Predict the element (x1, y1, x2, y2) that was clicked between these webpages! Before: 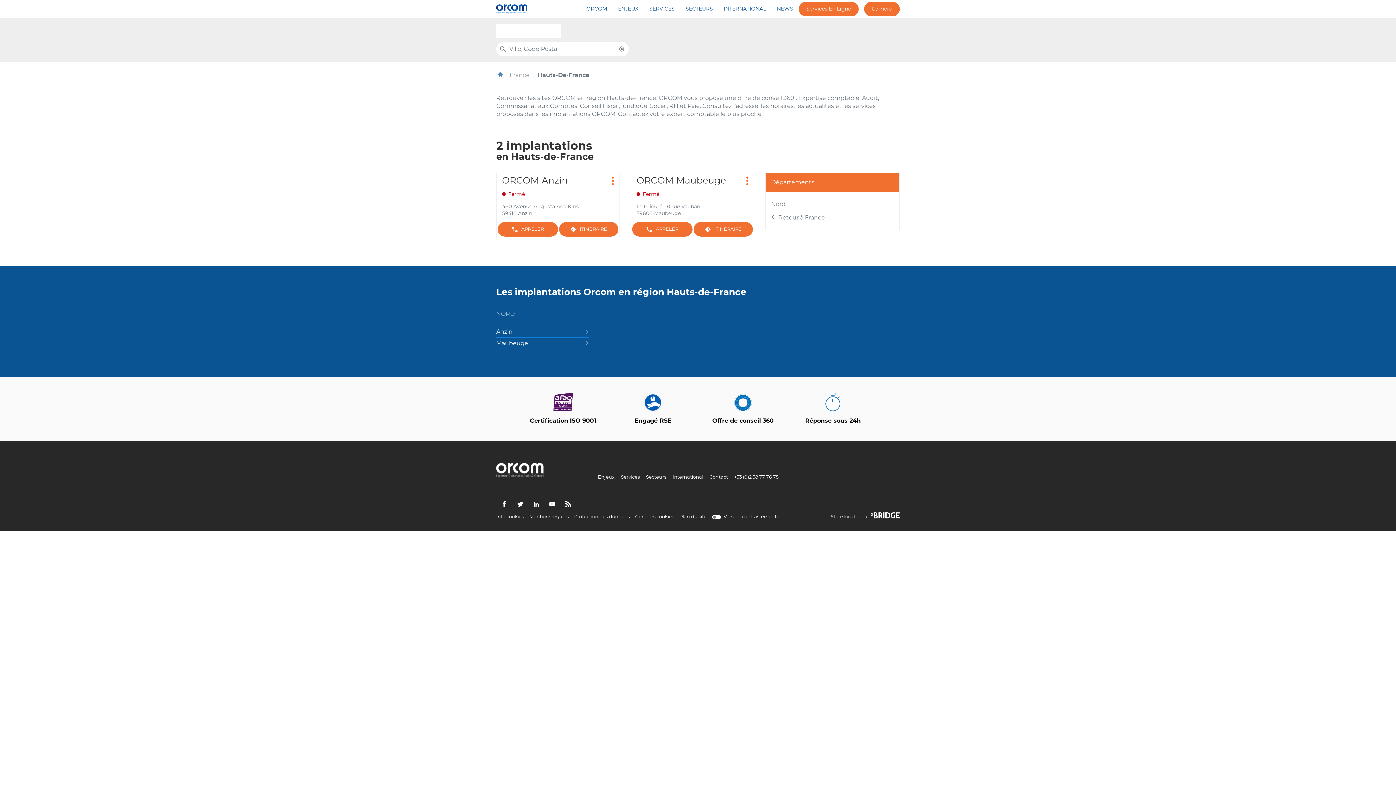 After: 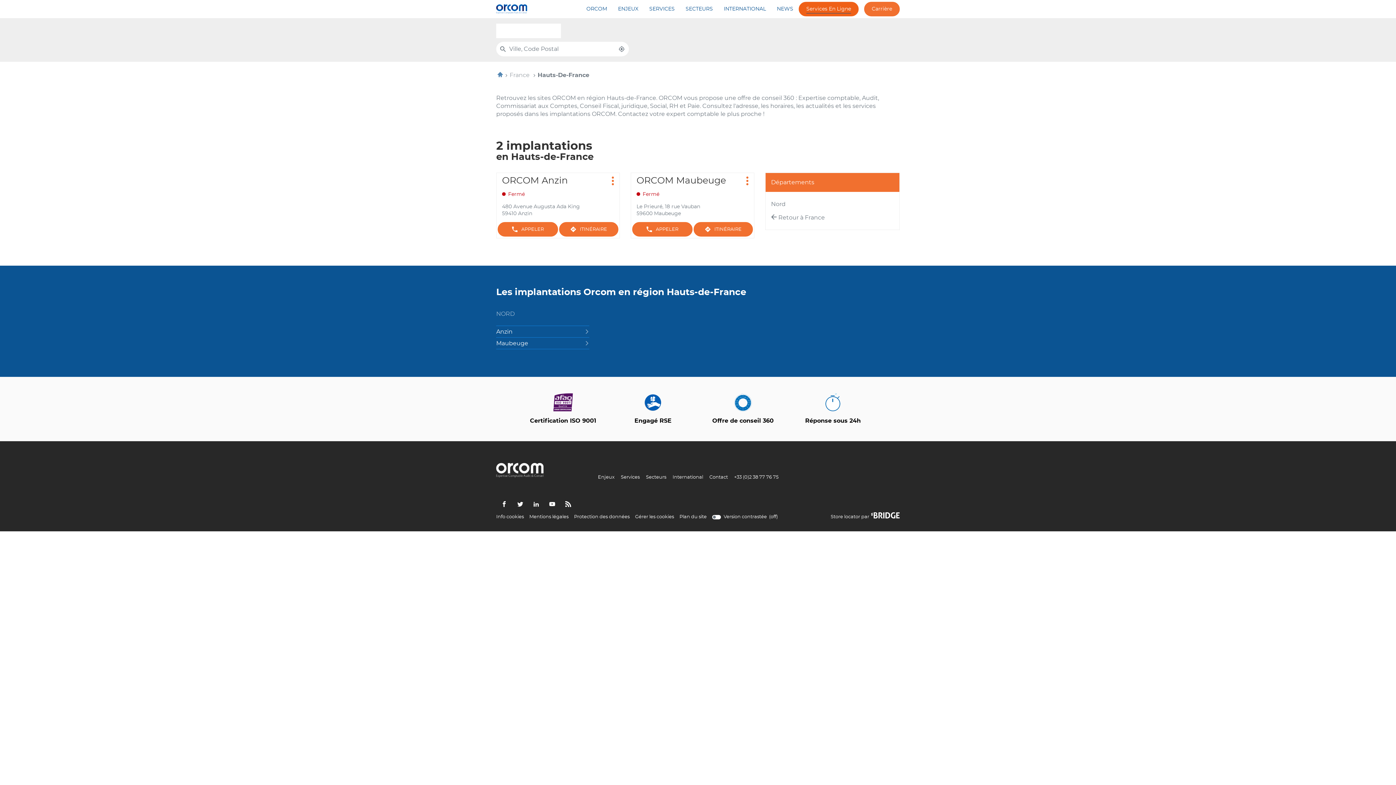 Action: bbox: (806, 4, 851, 13) label: Services En Ligne